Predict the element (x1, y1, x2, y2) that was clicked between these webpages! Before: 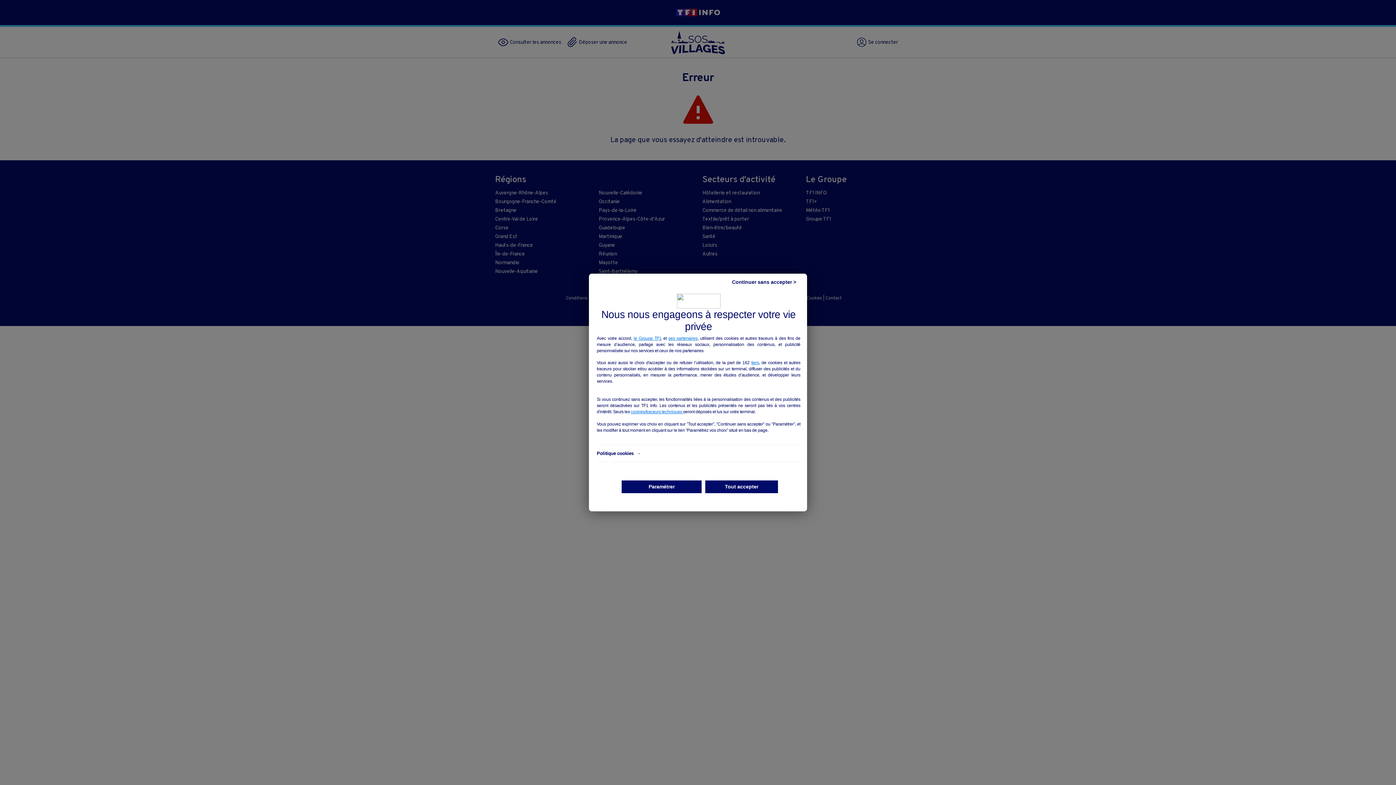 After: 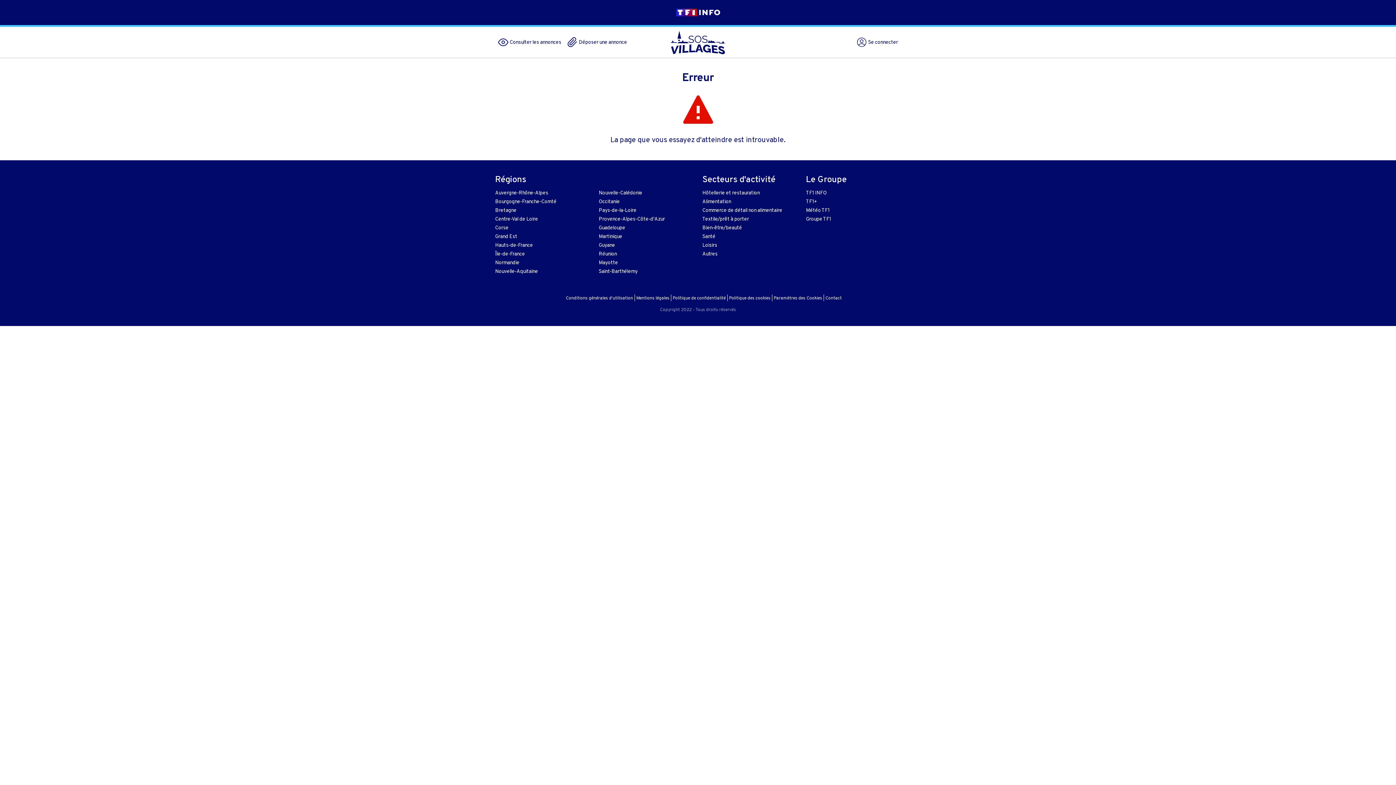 Action: label: Continuer sans accepter > bbox: (724, 277, 803, 287)